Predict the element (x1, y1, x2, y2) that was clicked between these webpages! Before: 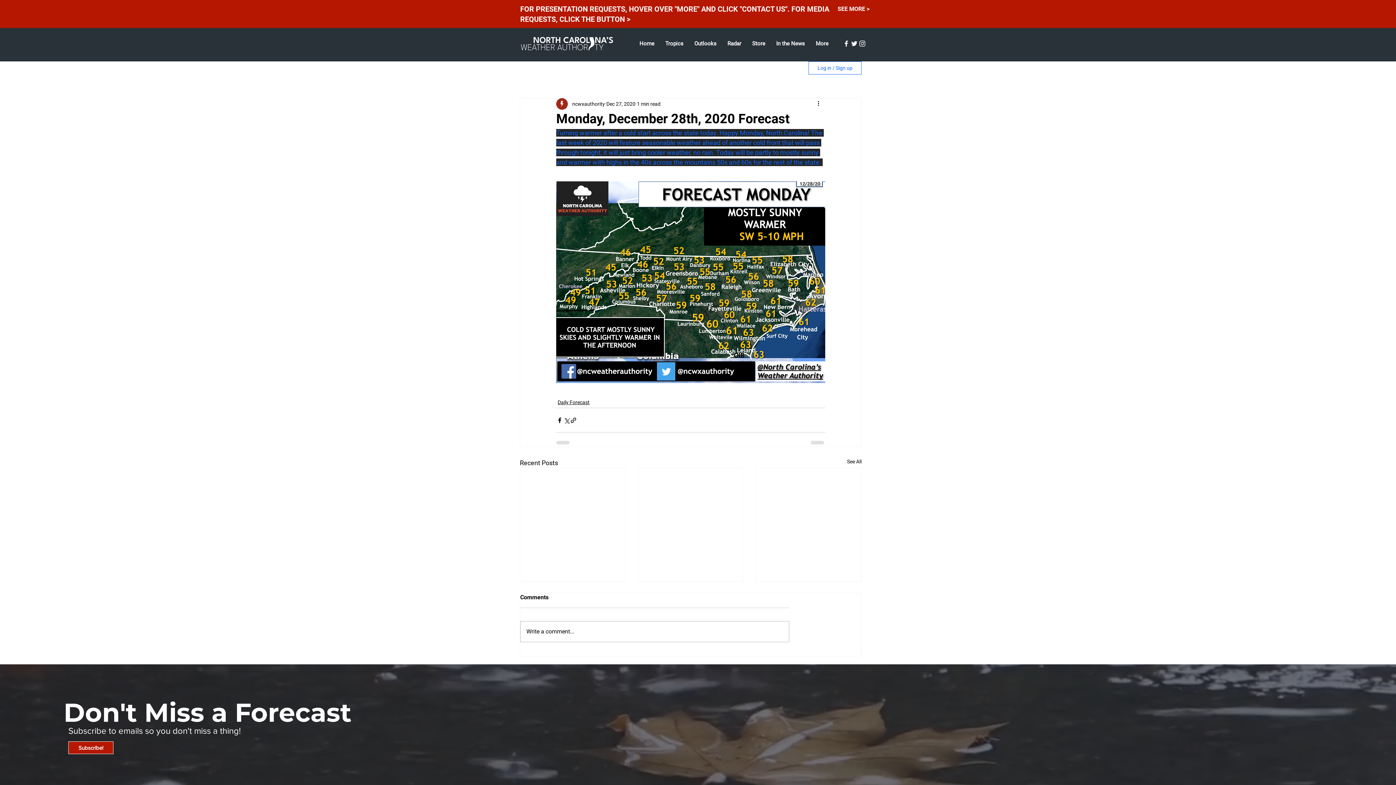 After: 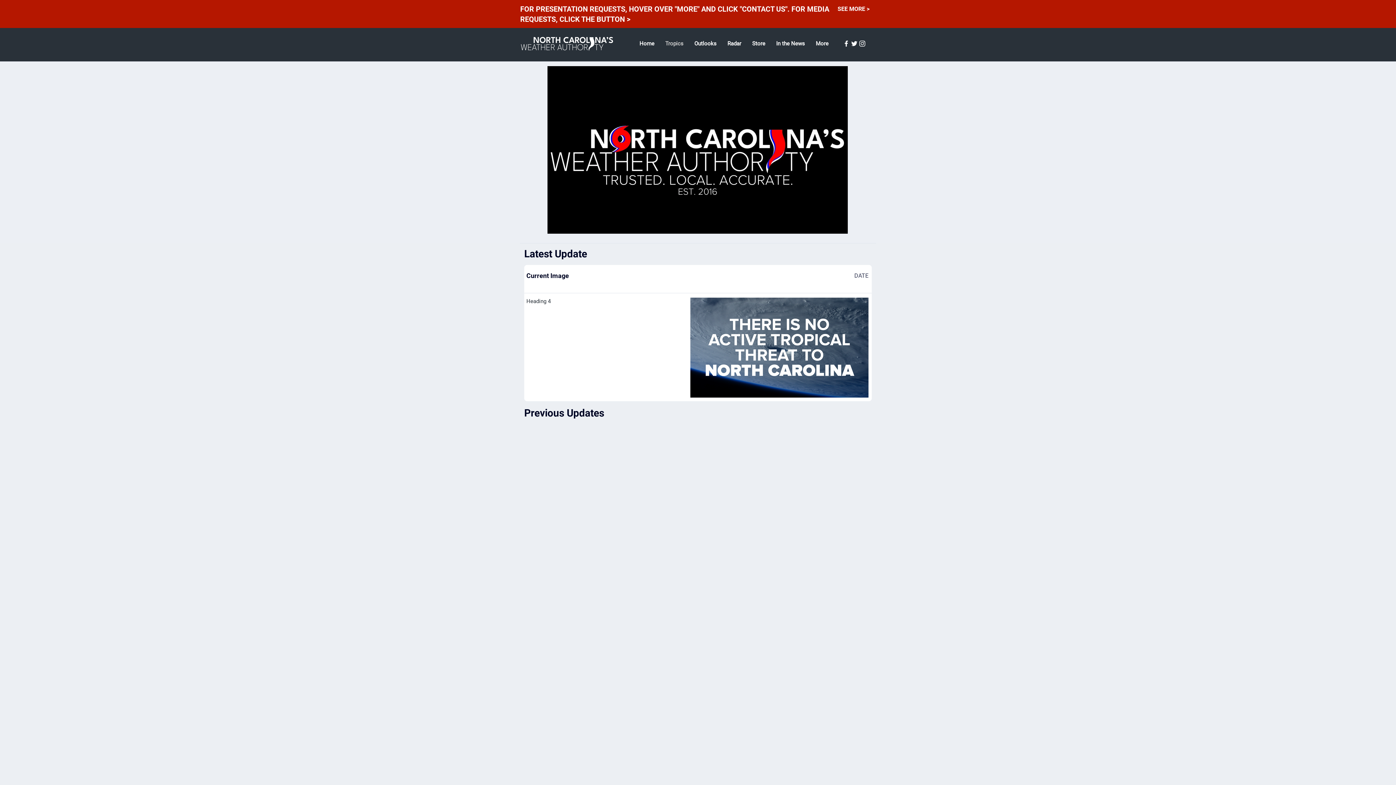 Action: bbox: (660, 37, 689, 50) label: Tropics